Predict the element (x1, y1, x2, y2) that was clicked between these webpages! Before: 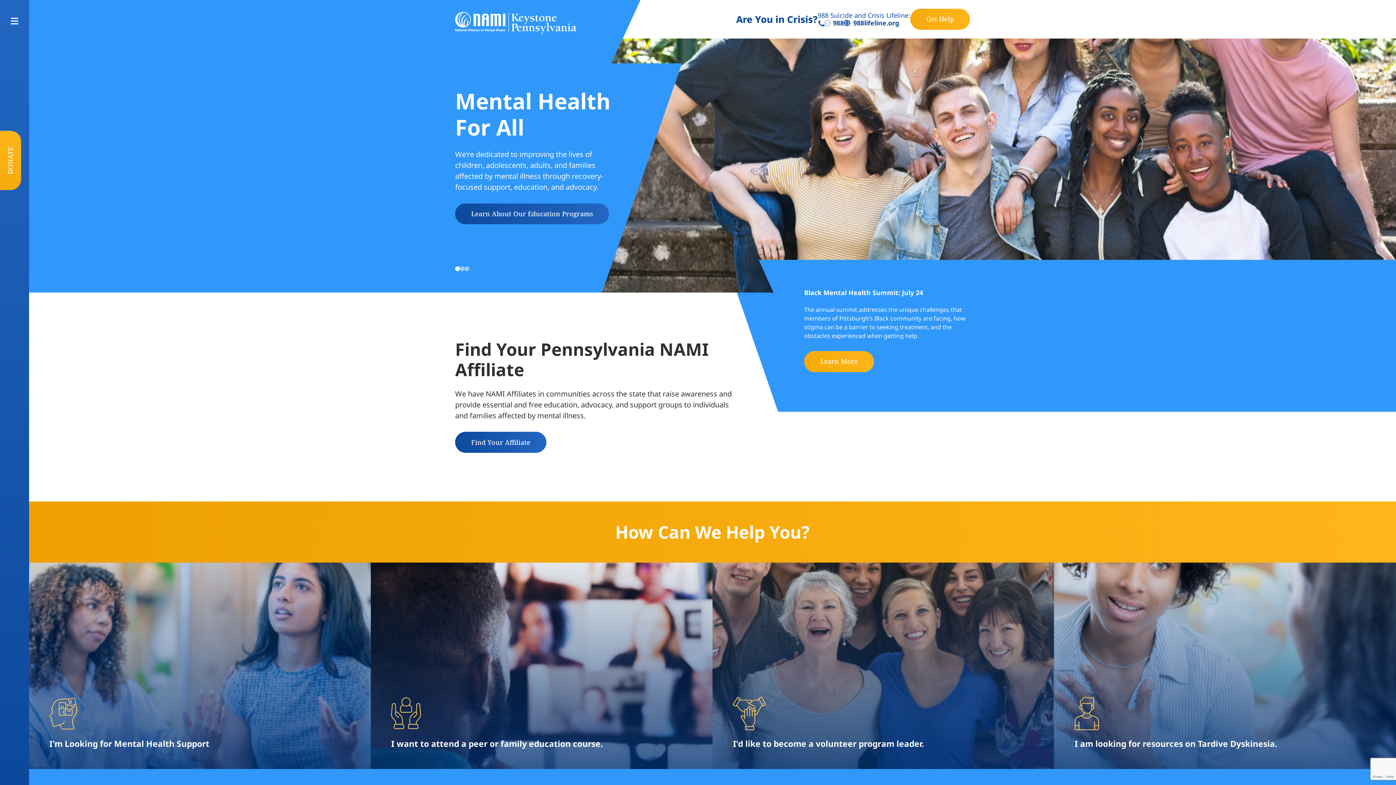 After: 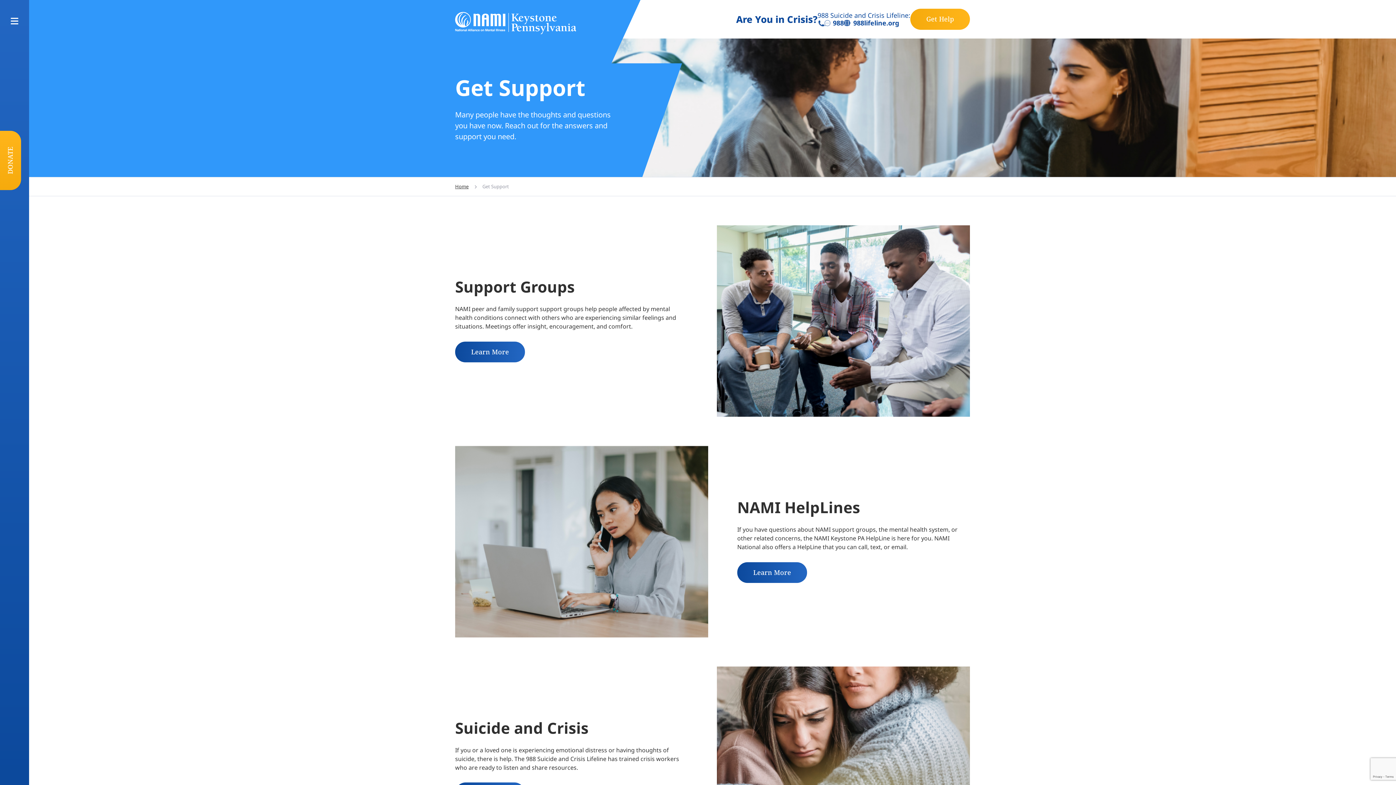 Action: label: Get Help bbox: (910, 8, 970, 29)